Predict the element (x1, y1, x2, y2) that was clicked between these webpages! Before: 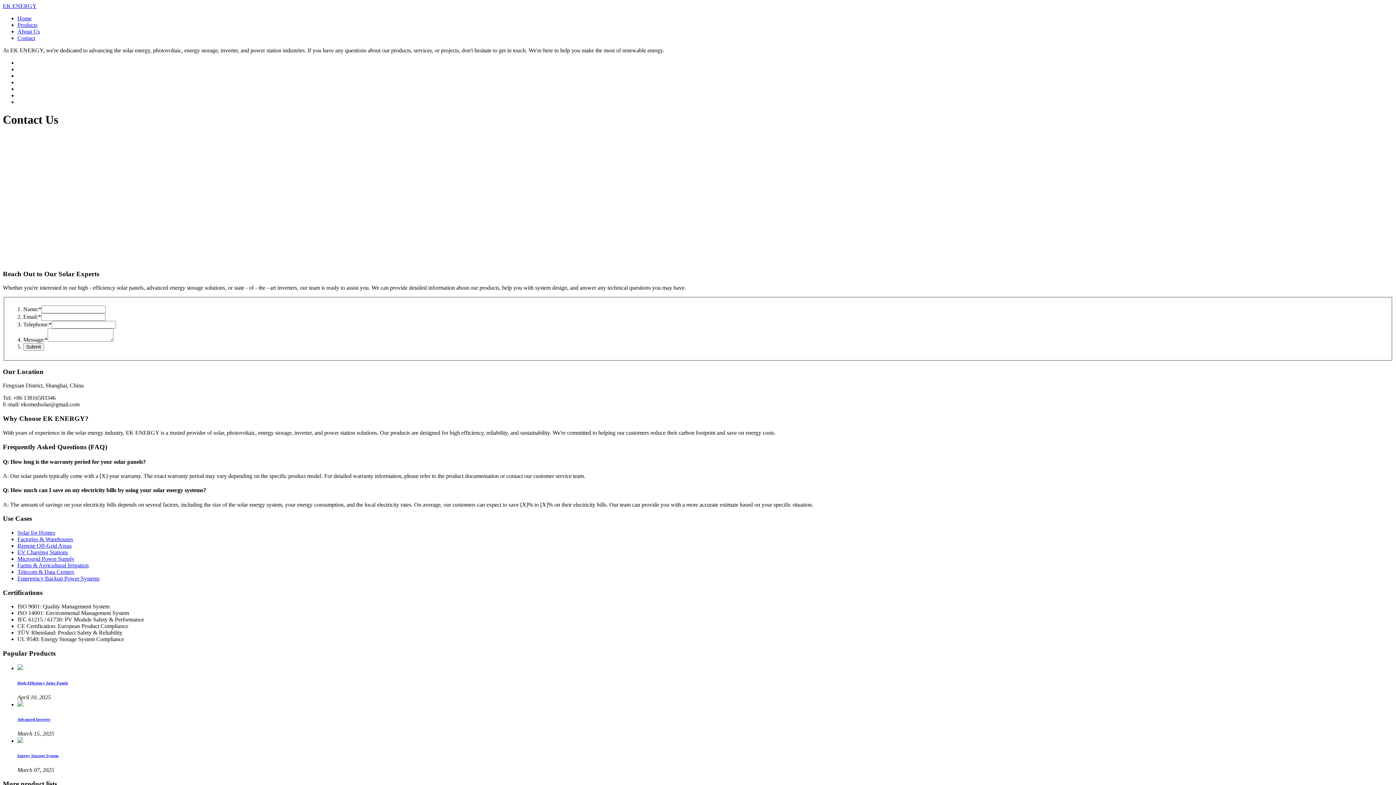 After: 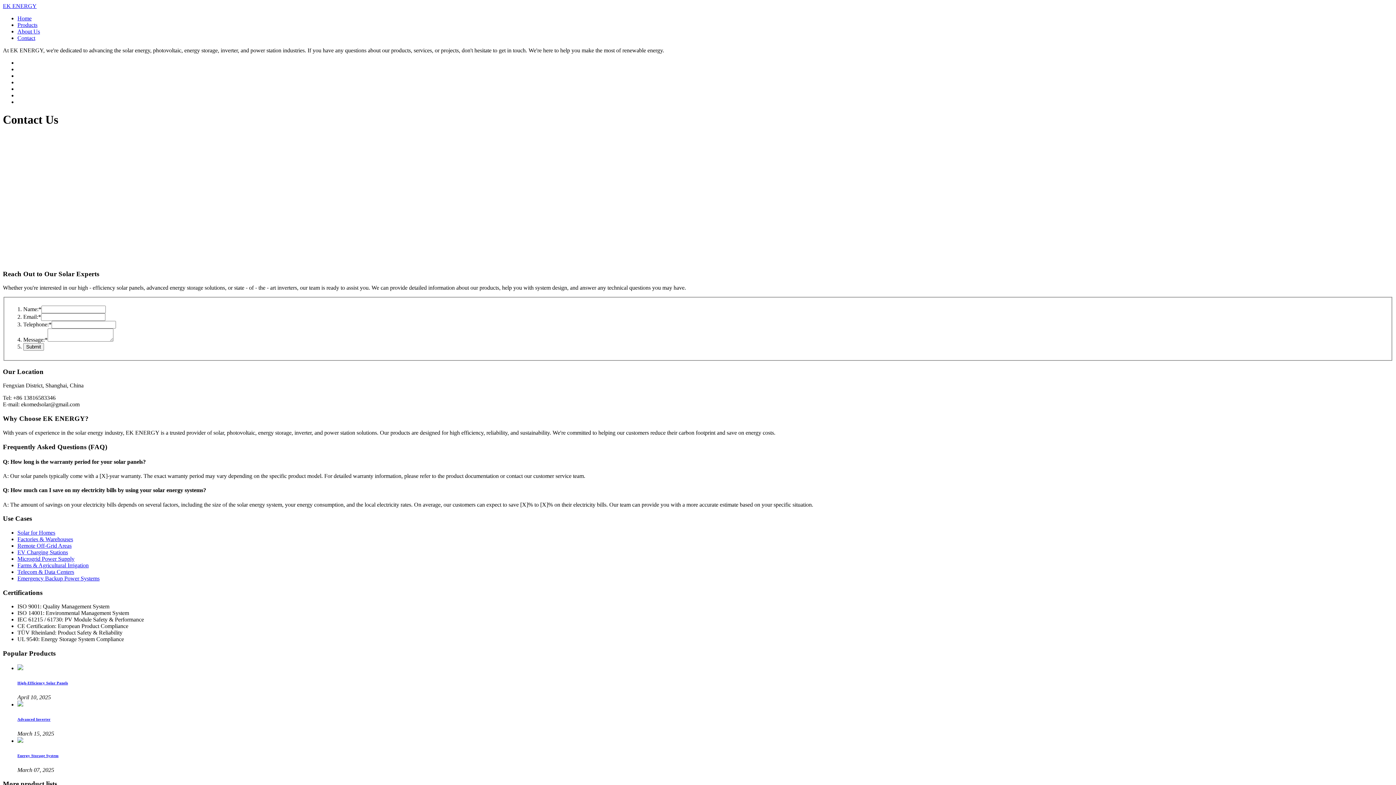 Action: bbox: (17, 556, 74, 562) label: Microgrid Power Supply